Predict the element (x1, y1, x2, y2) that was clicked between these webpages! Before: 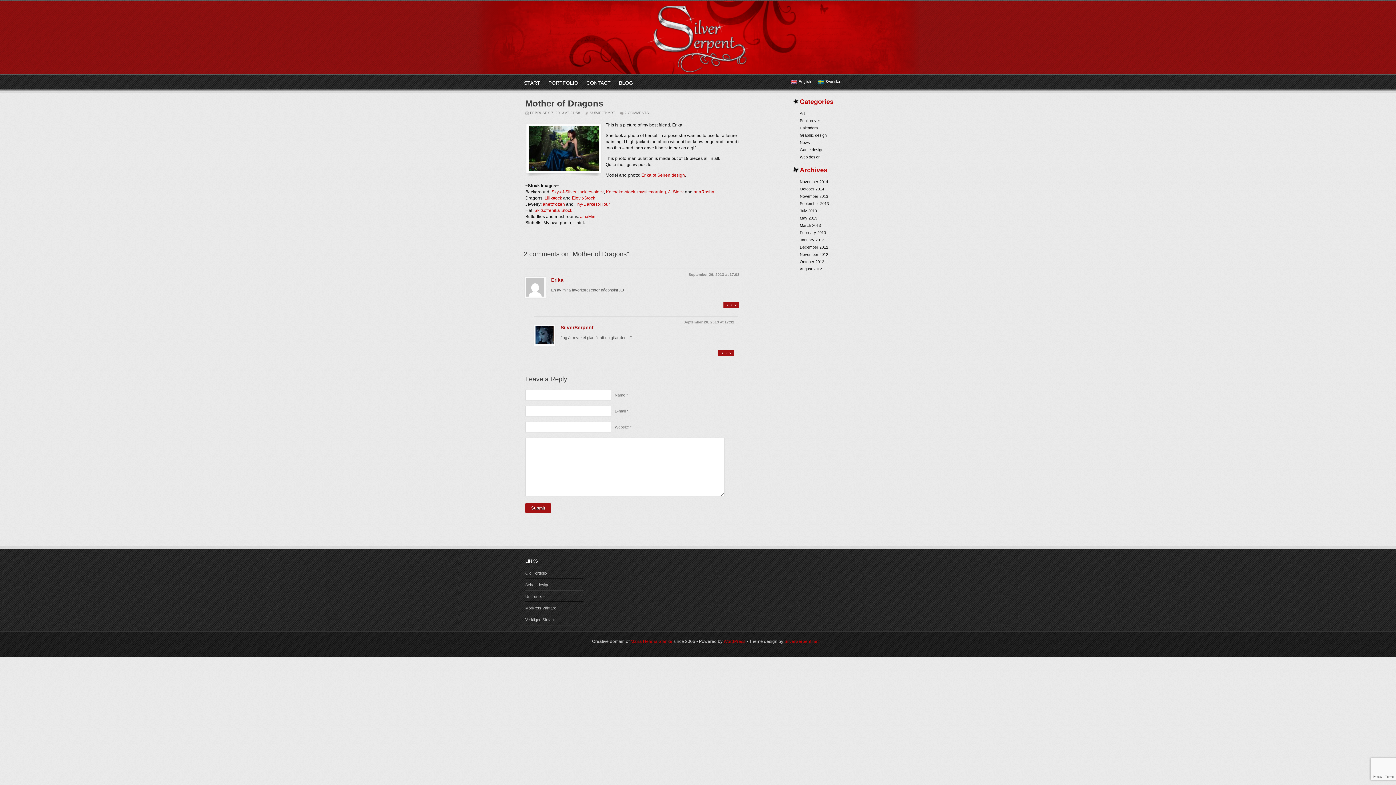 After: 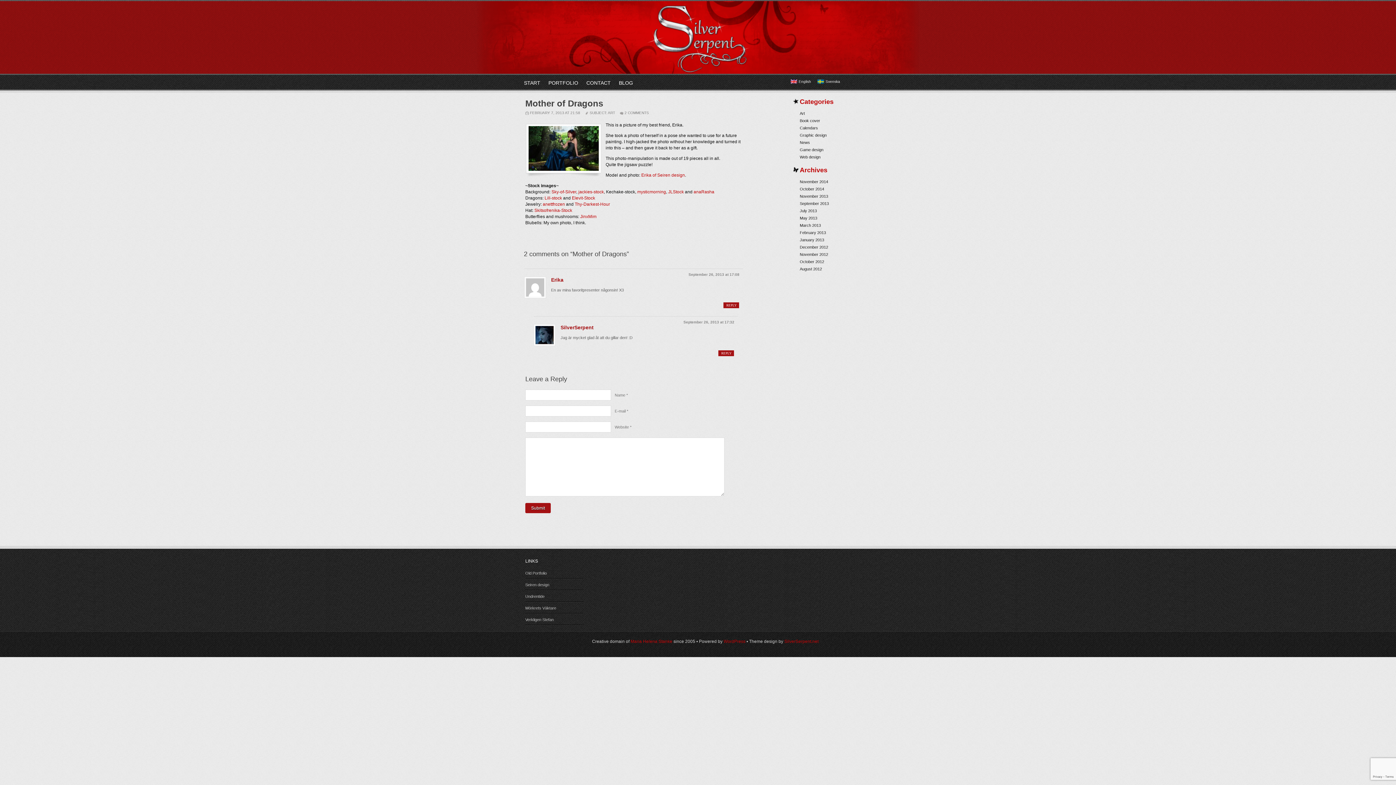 Action: bbox: (606, 189, 635, 194) label: Kechake-stock